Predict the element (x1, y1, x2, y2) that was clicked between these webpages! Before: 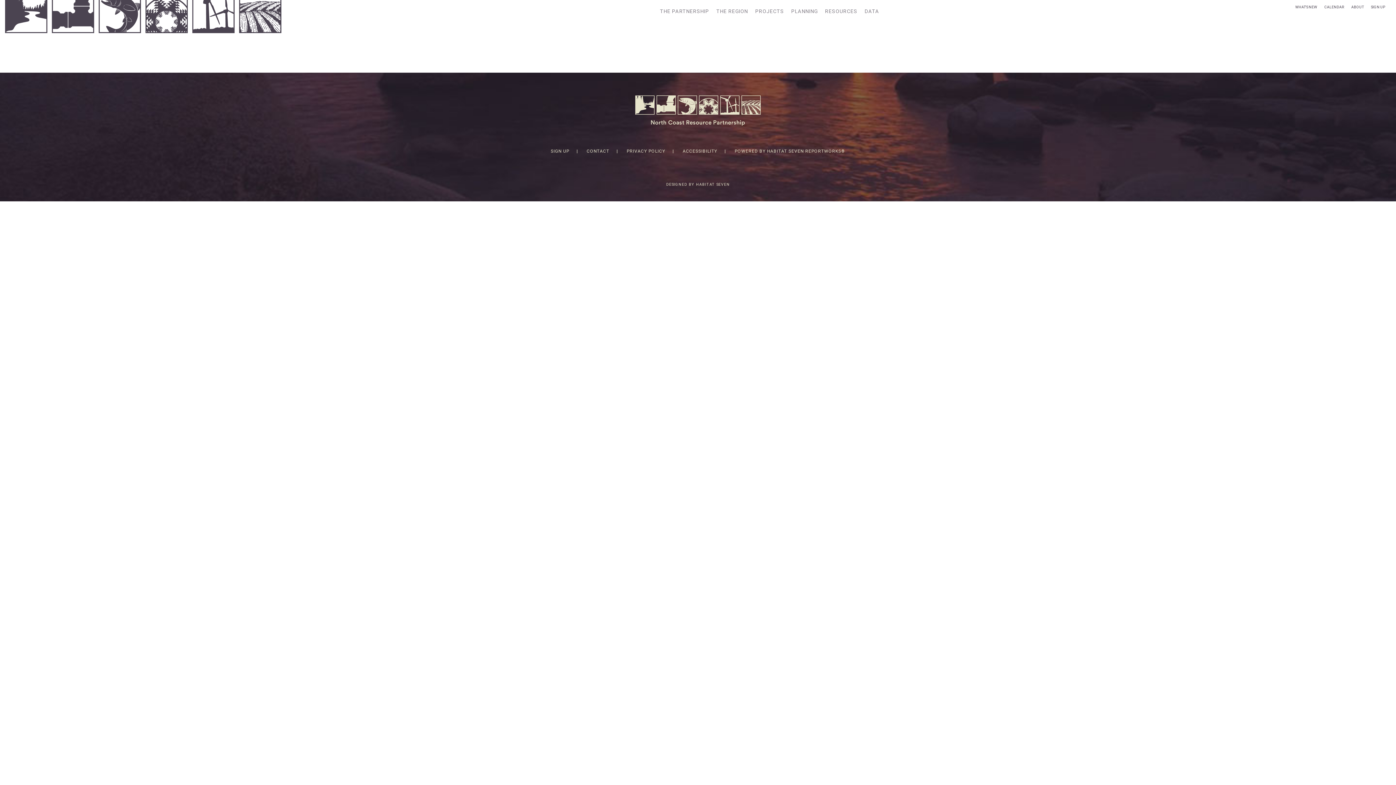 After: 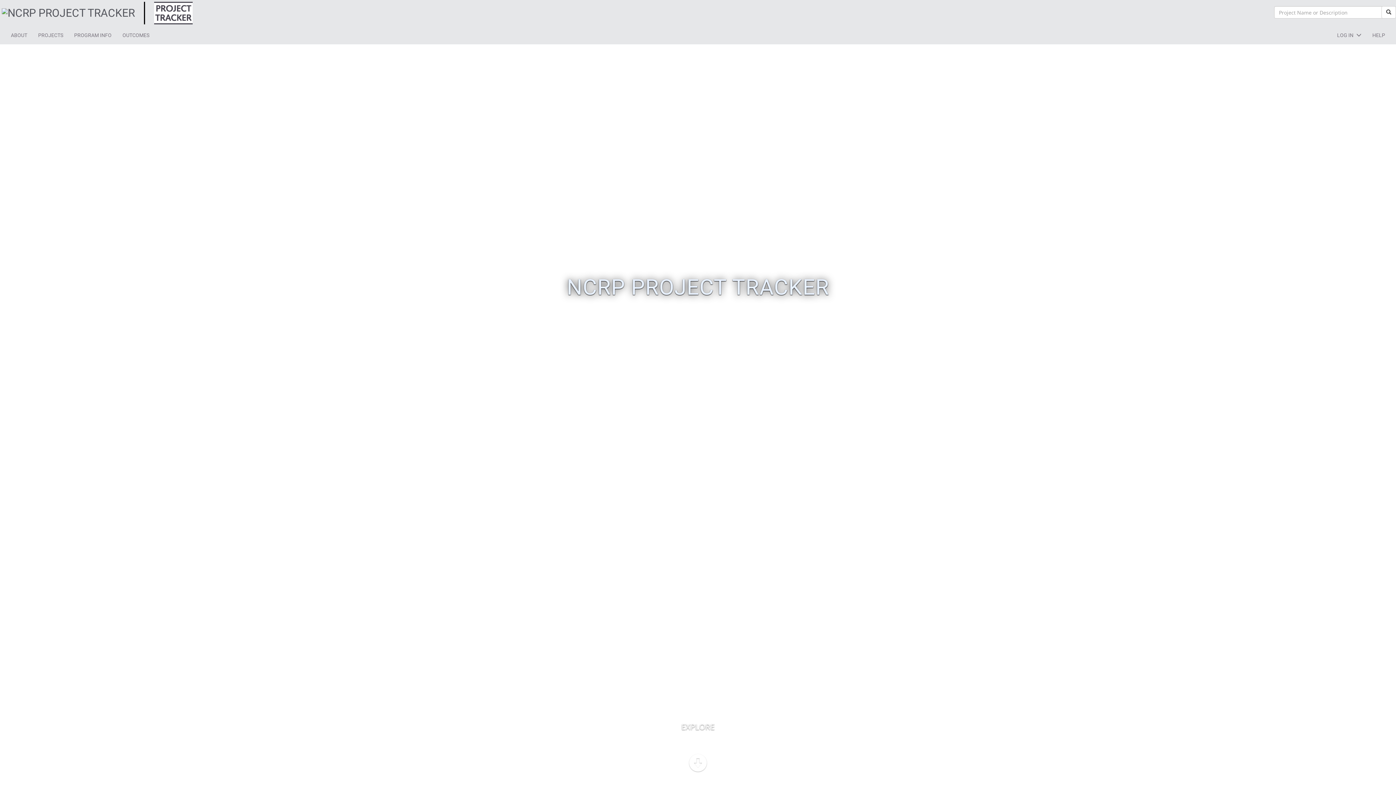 Action: label: PROJECTS bbox: (755, 8, 784, 17)